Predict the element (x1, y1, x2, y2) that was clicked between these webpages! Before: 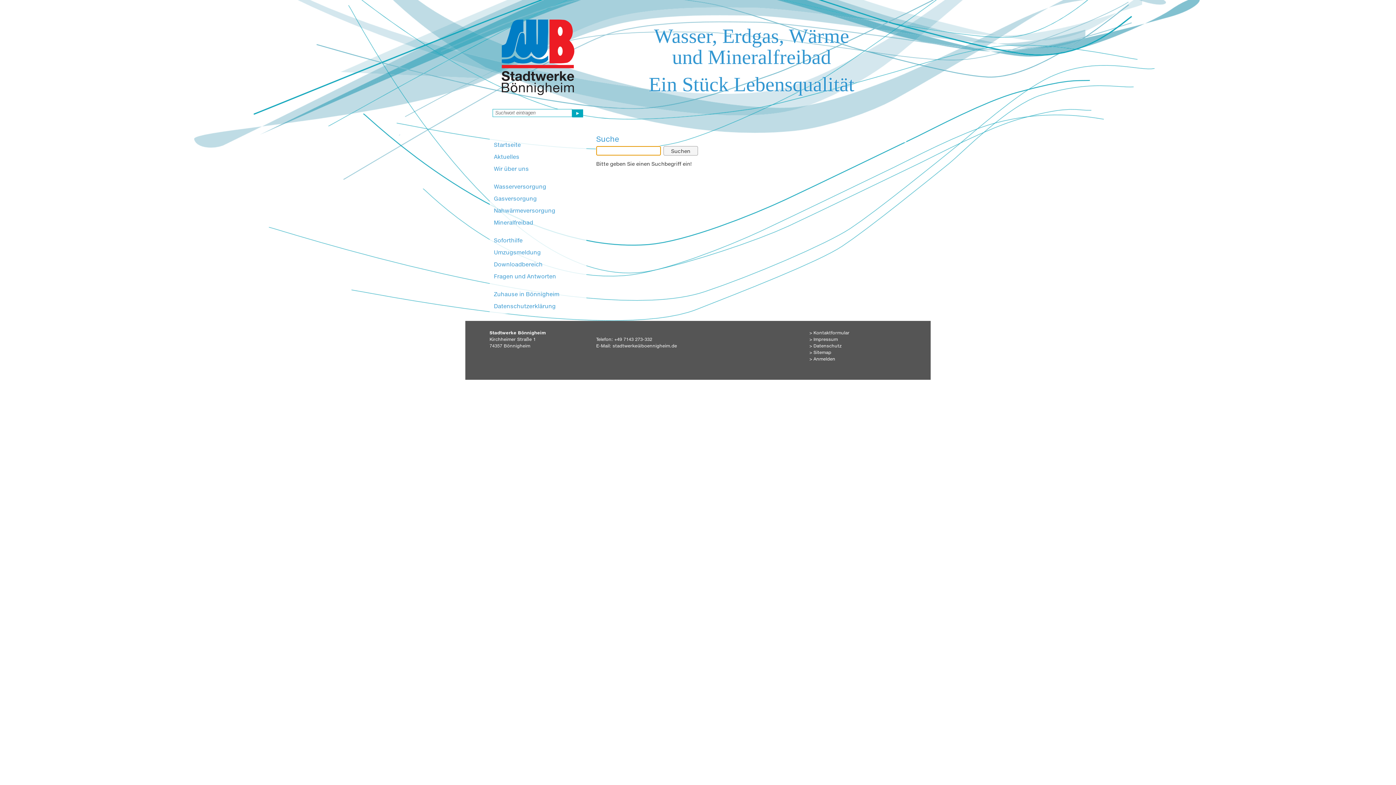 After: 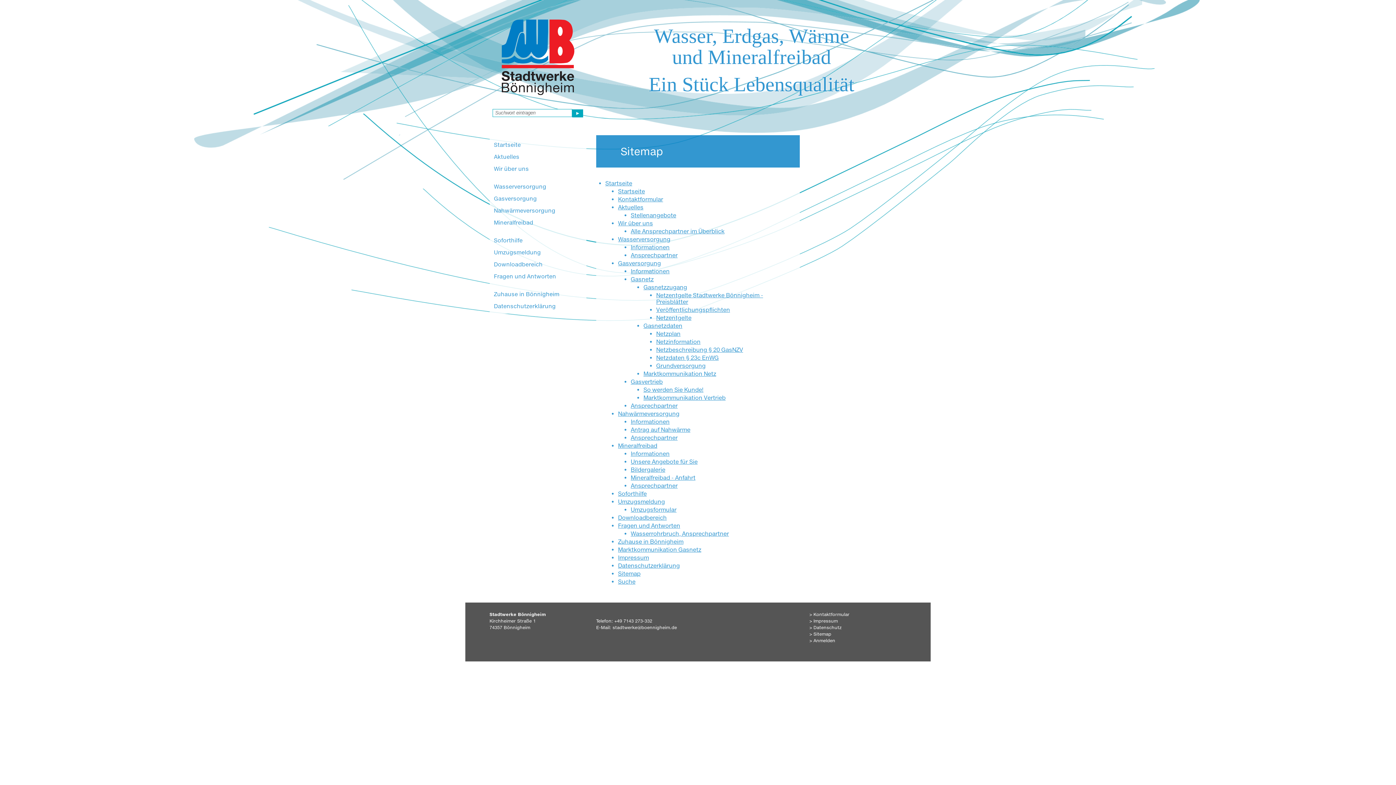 Action: label: Sitemap bbox: (809, 349, 831, 355)